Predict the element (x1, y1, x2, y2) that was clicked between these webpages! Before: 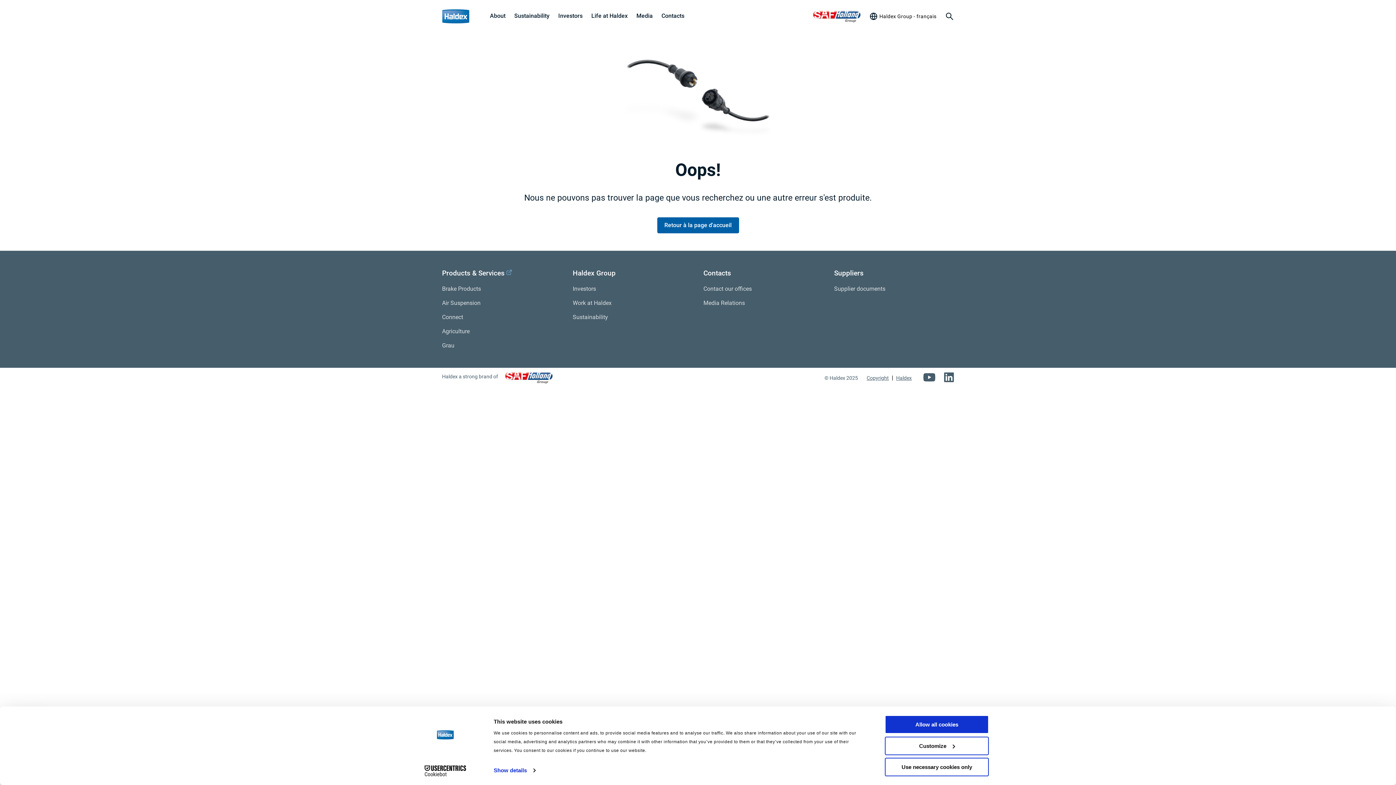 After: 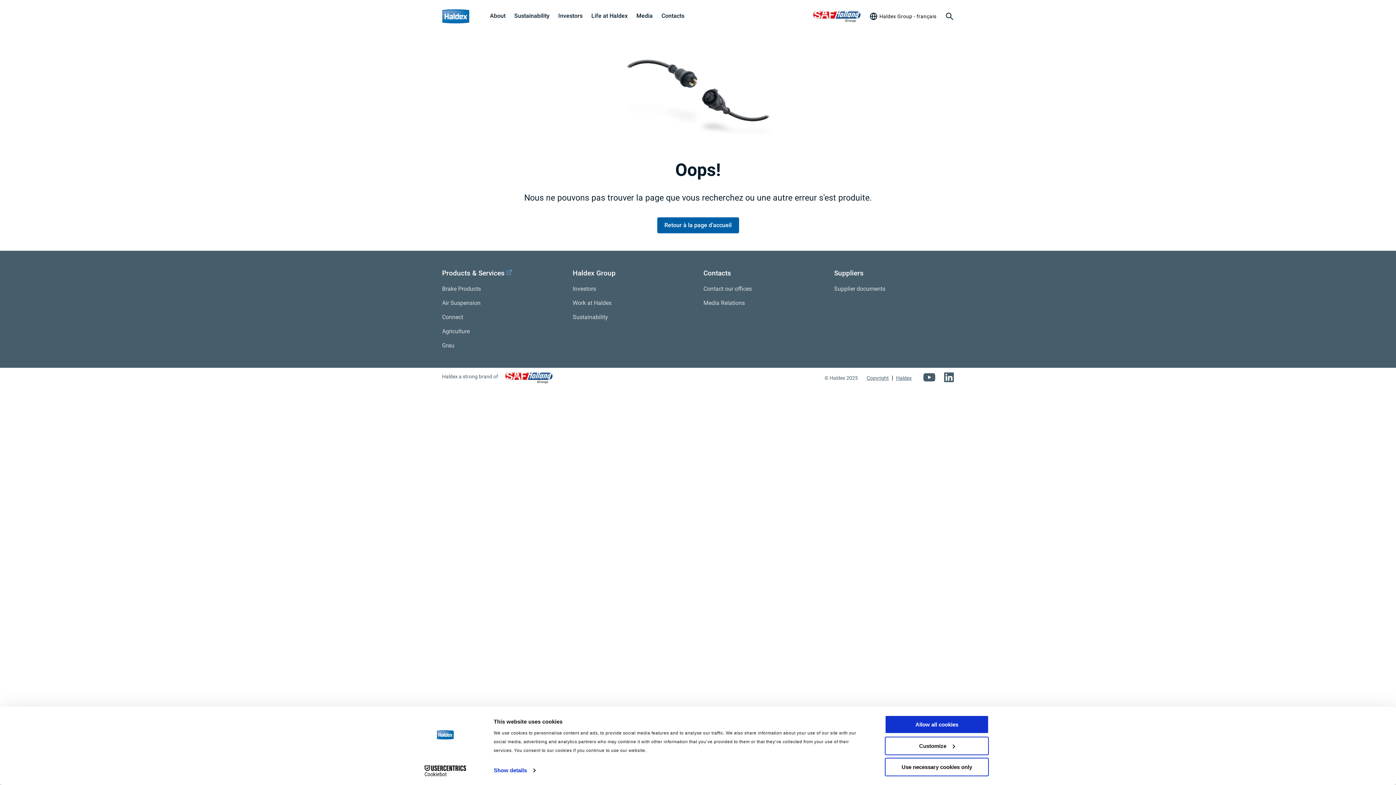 Action: label: Contact our offices bbox: (703, 284, 823, 293)